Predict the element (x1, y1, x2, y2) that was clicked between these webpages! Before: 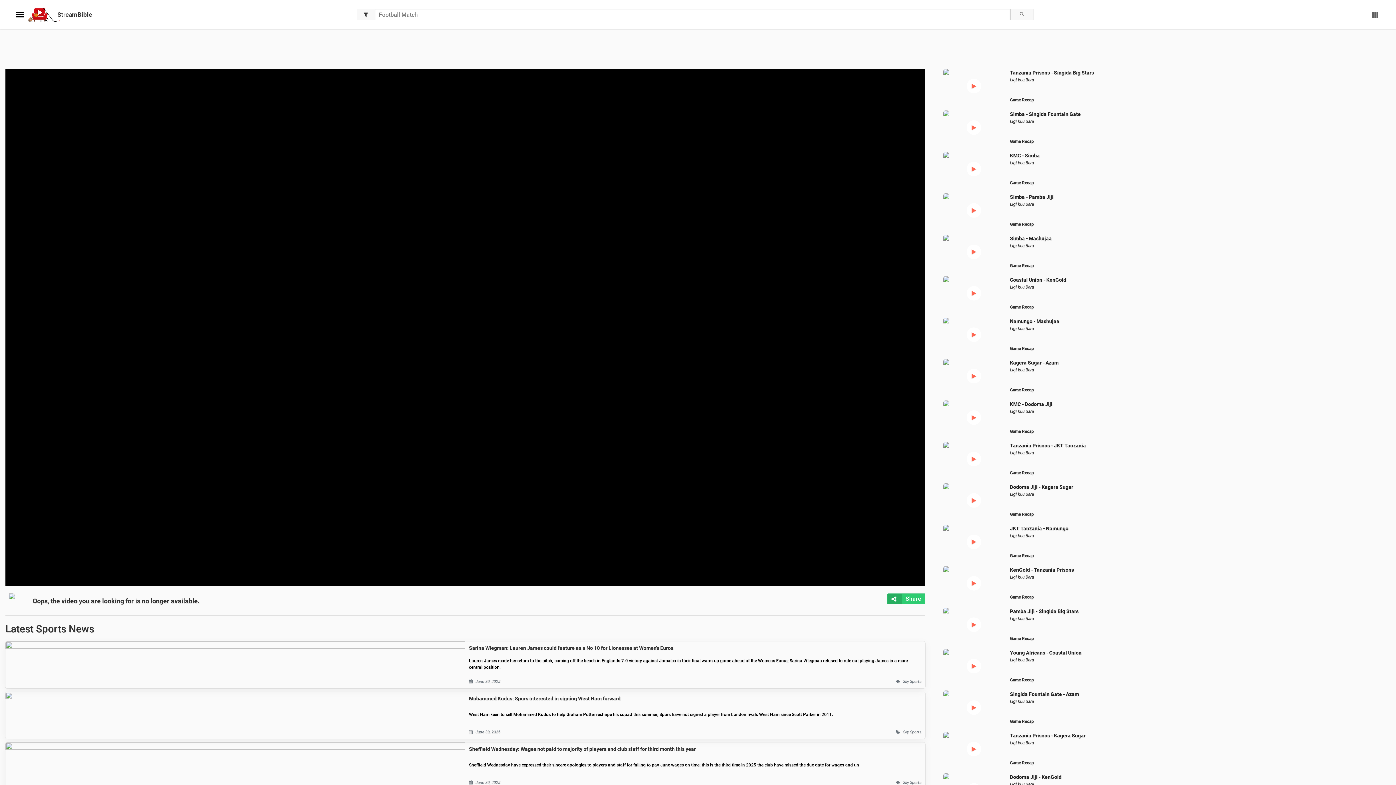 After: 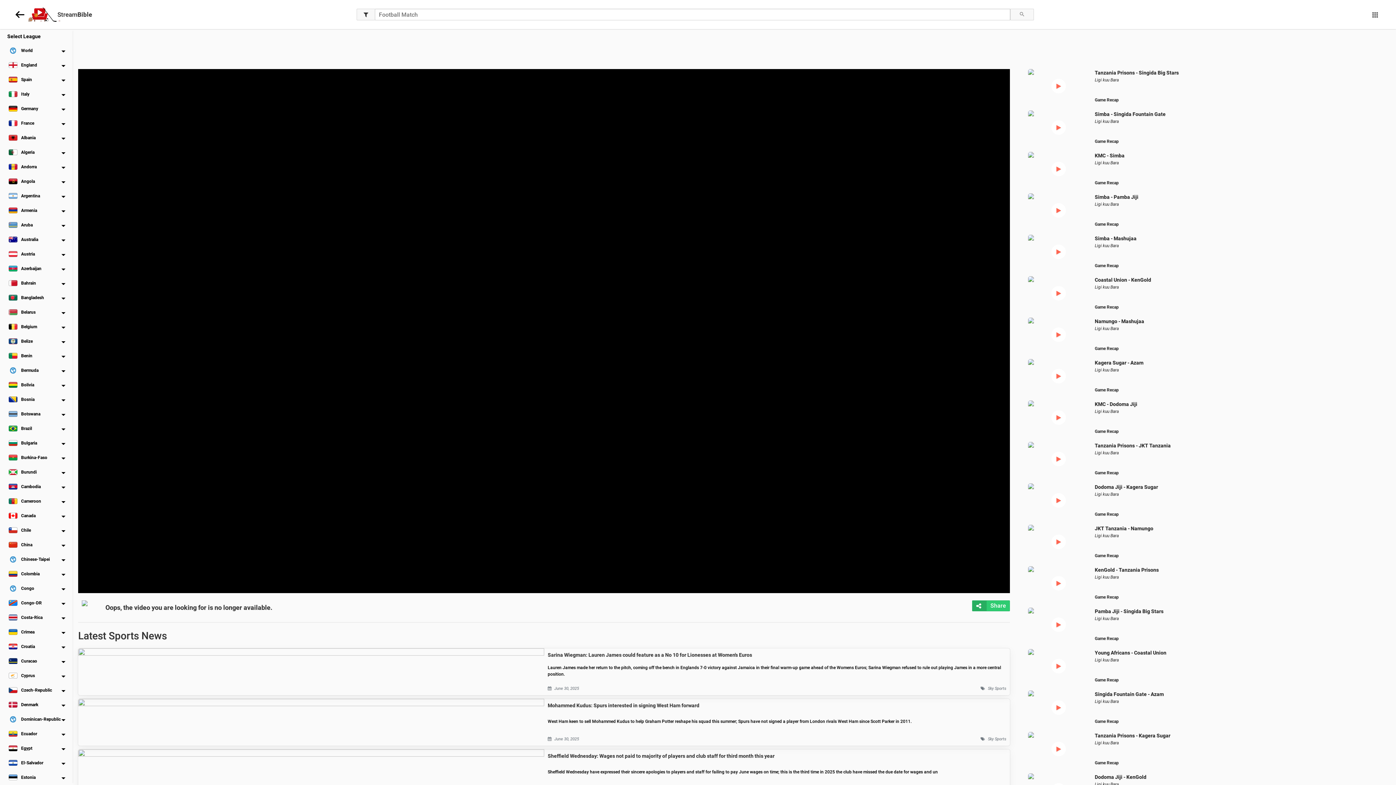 Action: bbox: (12, 7, 27, 21) label: Toggle navigation